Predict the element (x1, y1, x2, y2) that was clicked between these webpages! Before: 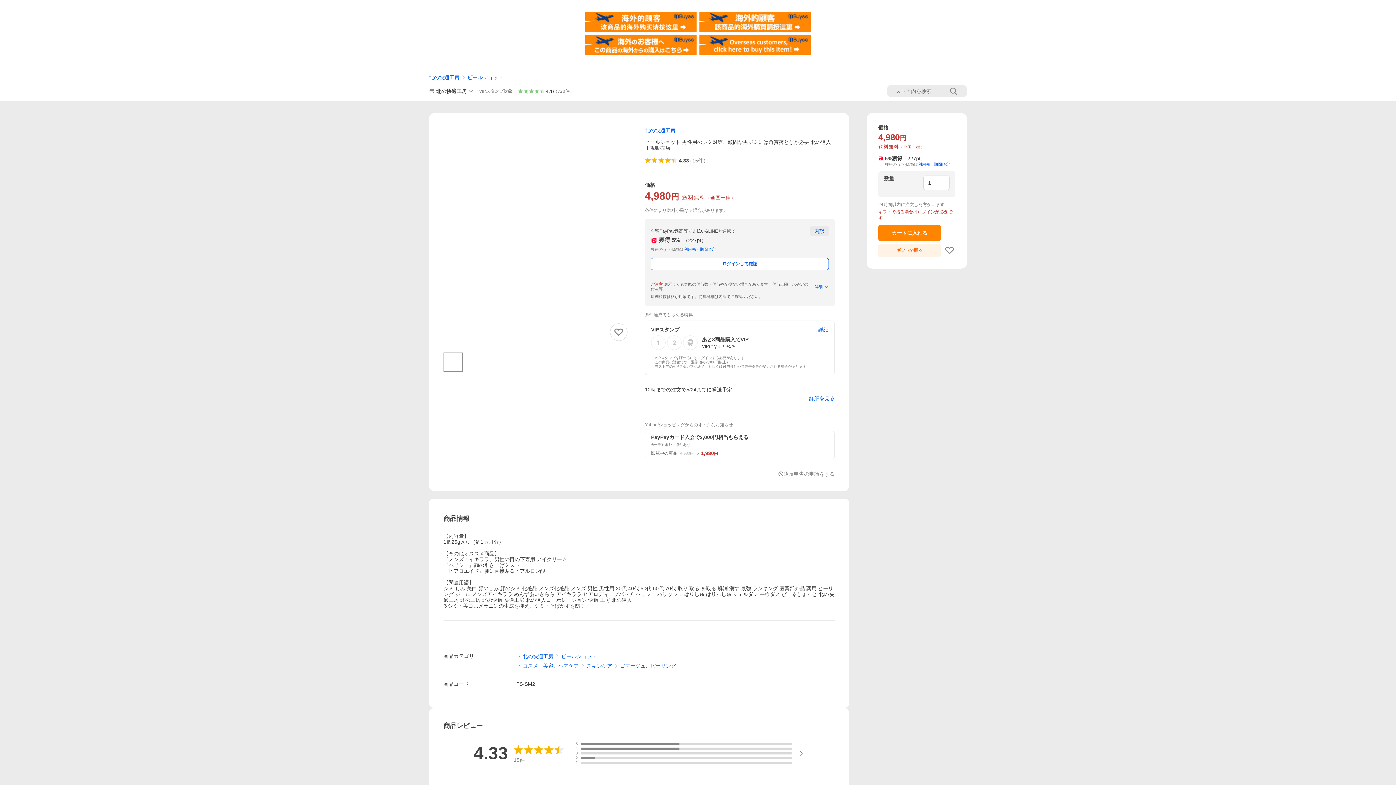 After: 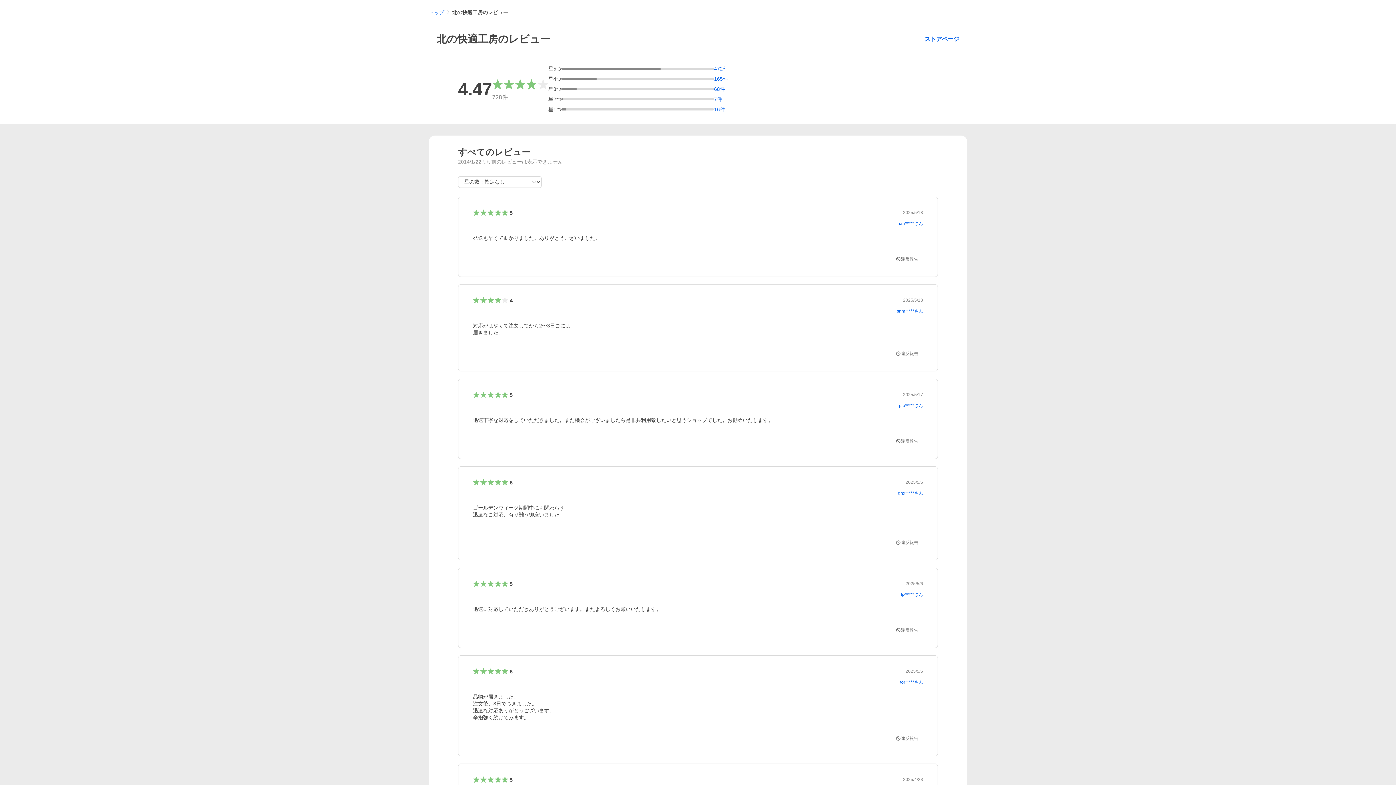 Action: bbox: (512, 88, 572, 94) label: 4.47
（728件）